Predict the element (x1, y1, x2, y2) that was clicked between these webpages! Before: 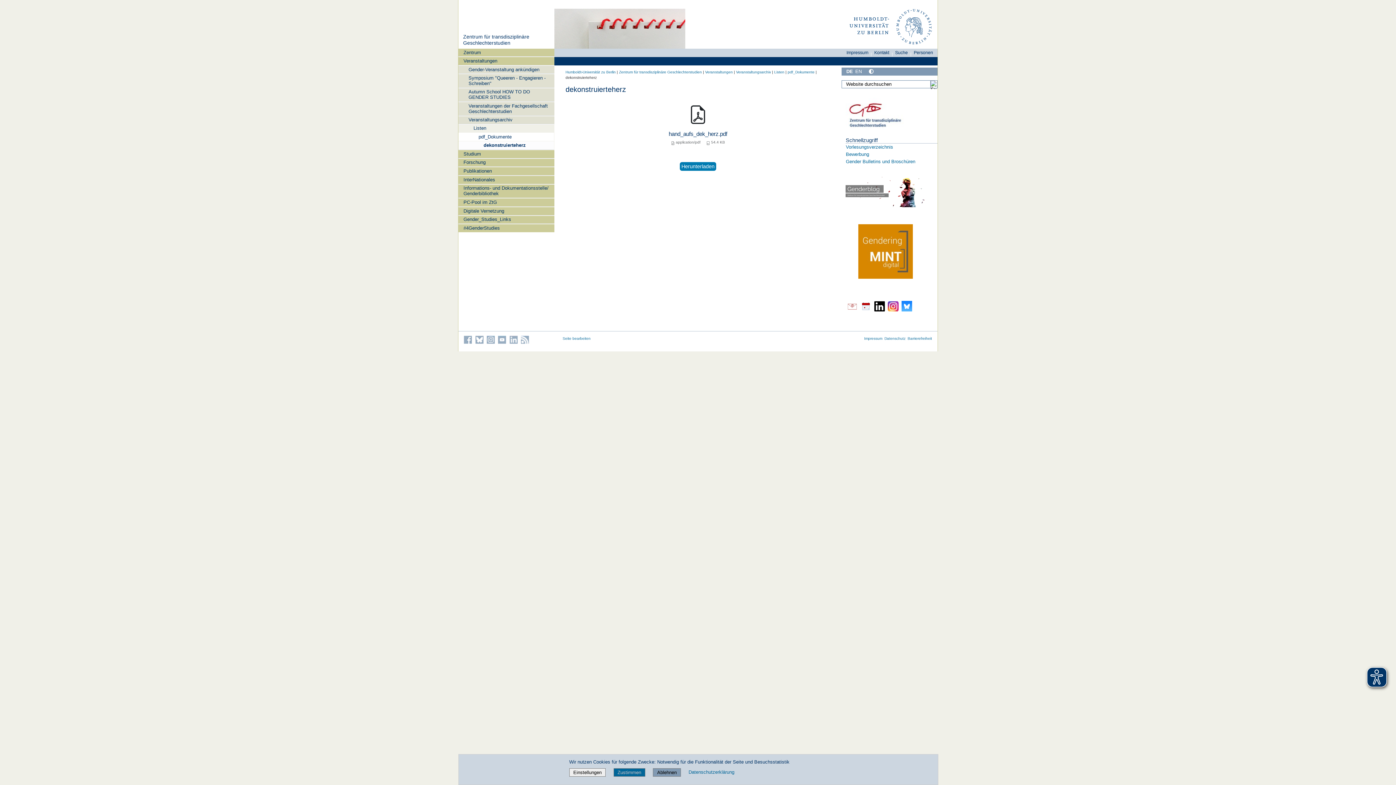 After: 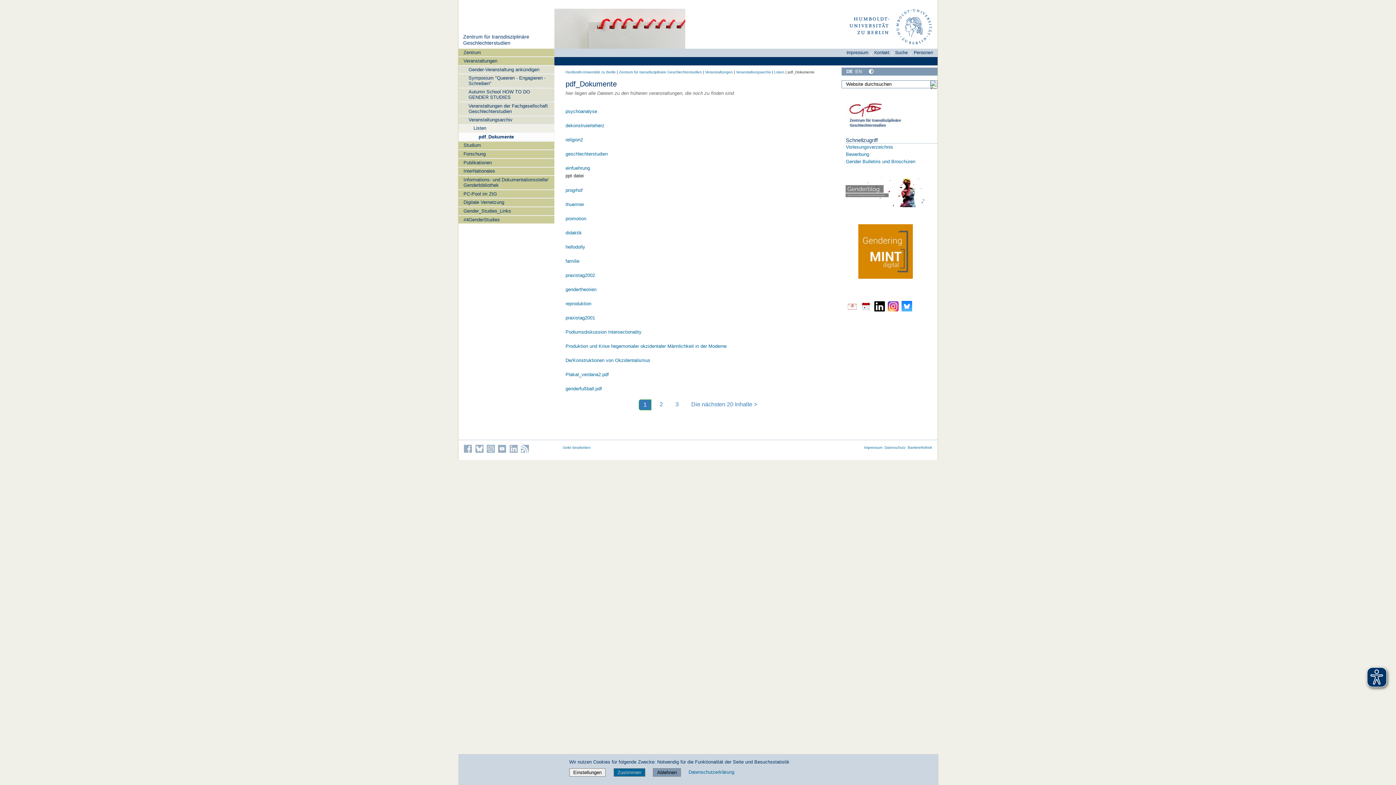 Action: label: pdf_Dokumente bbox: (458, 132, 554, 140)